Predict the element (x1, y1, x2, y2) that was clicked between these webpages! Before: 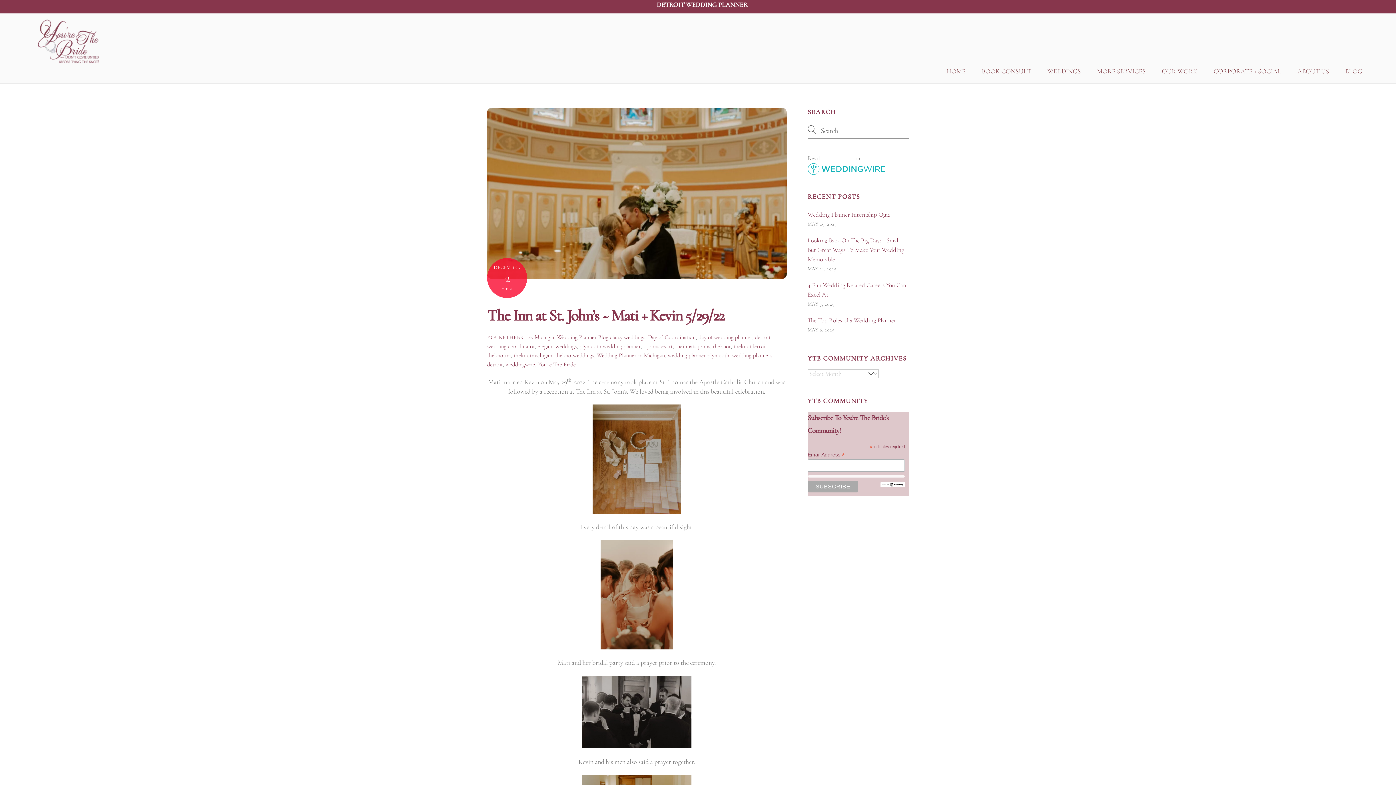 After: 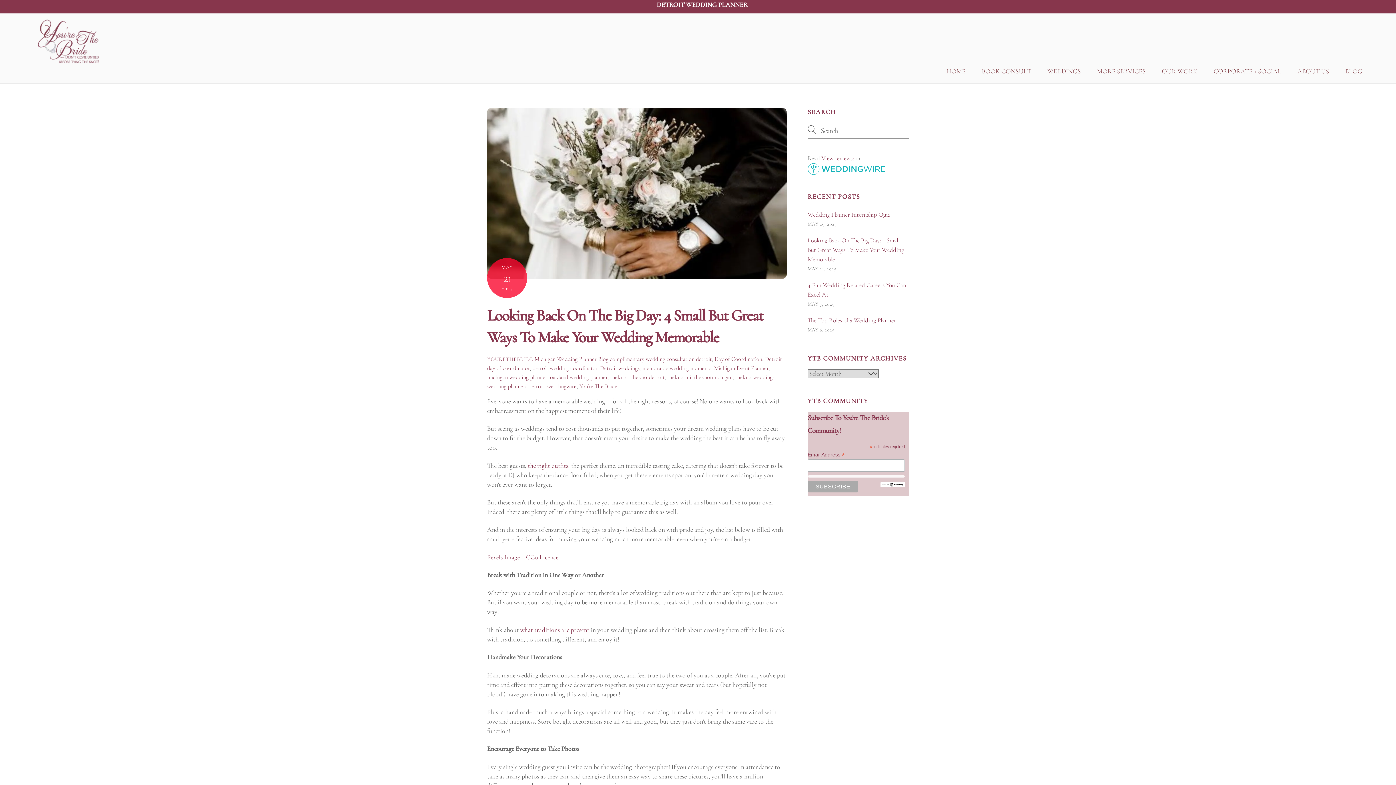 Action: bbox: (807, 236, 904, 263) label: Looking Back On The Big Day: 4 Small But Great Ways To Make Your Wedding Memorable